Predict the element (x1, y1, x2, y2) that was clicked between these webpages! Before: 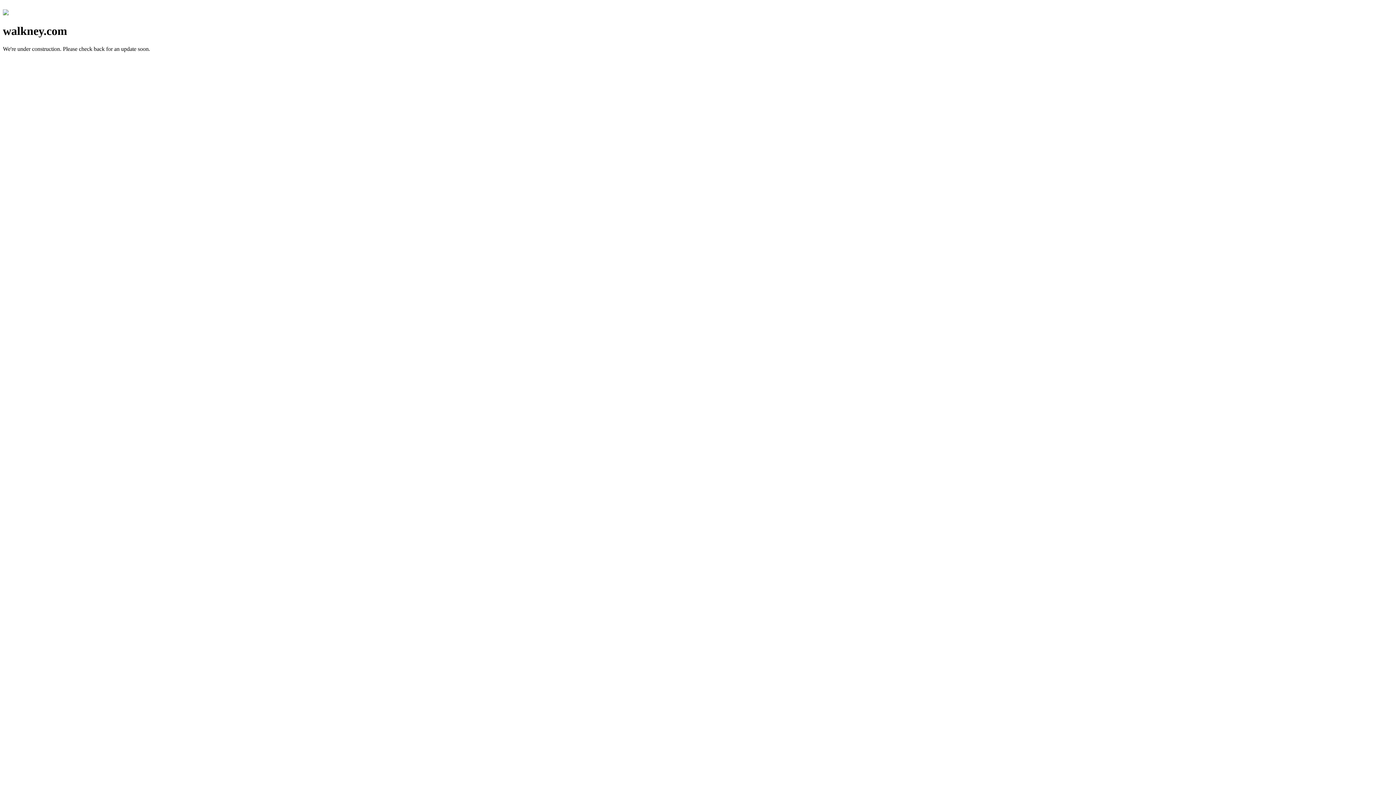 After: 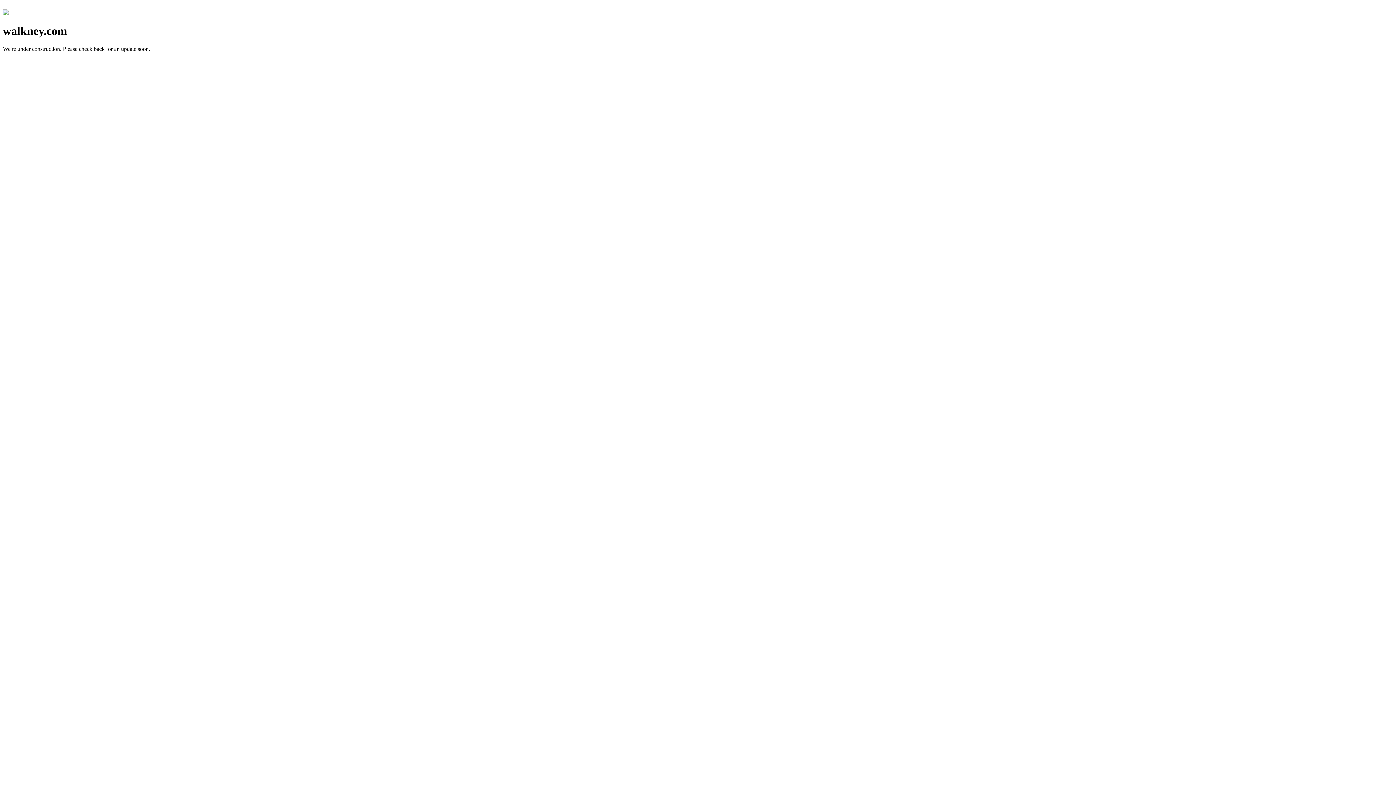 Action: bbox: (2, 10, 8, 16)